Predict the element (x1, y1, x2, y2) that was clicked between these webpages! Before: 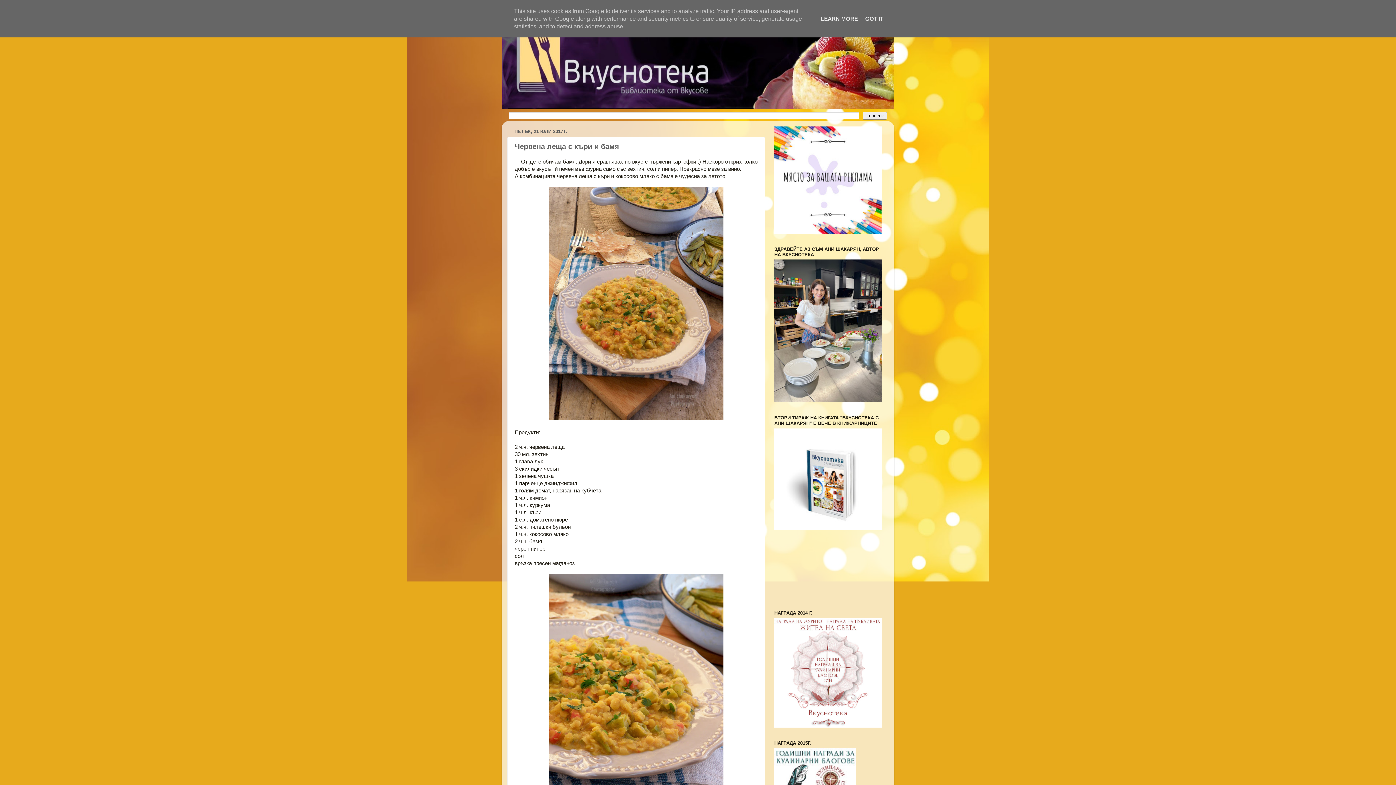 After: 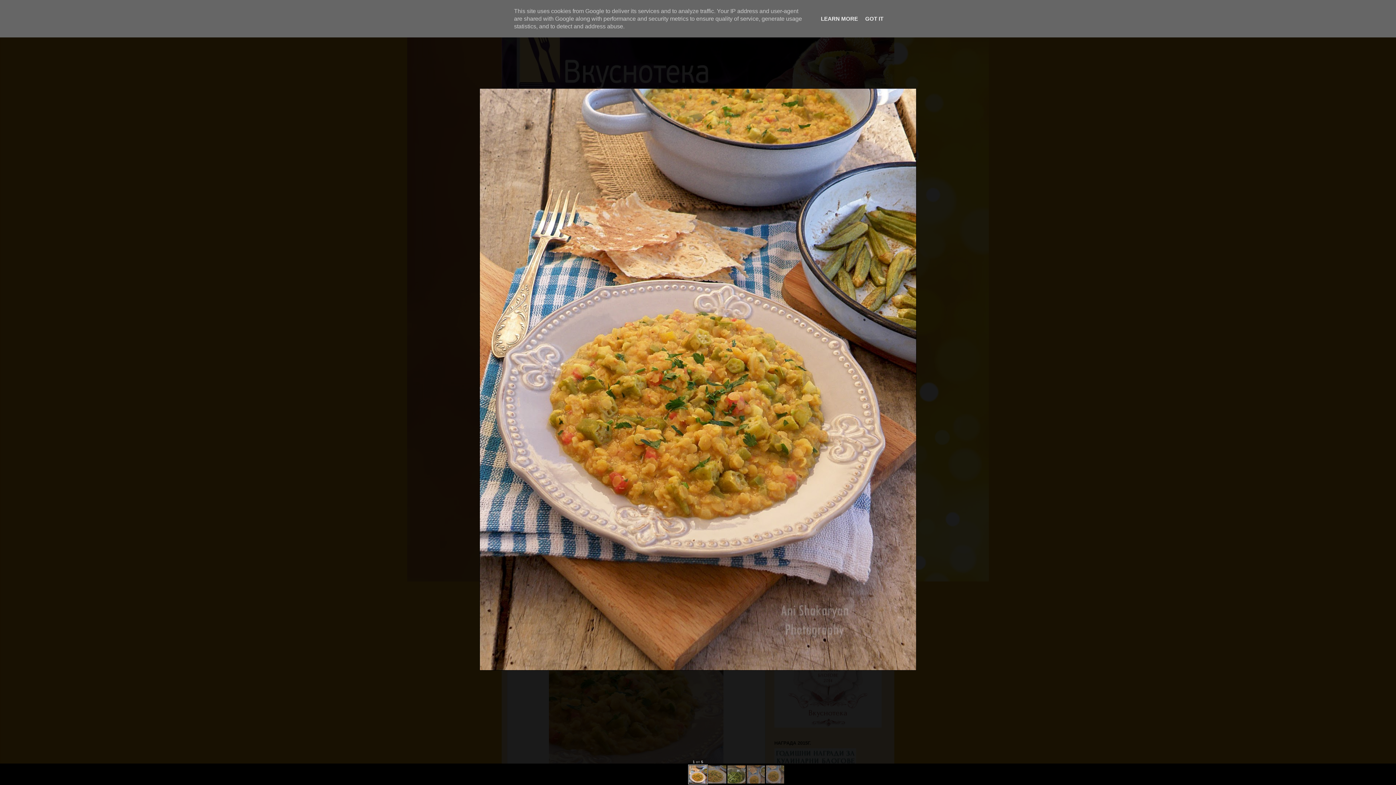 Action: bbox: (549, 415, 723, 421)